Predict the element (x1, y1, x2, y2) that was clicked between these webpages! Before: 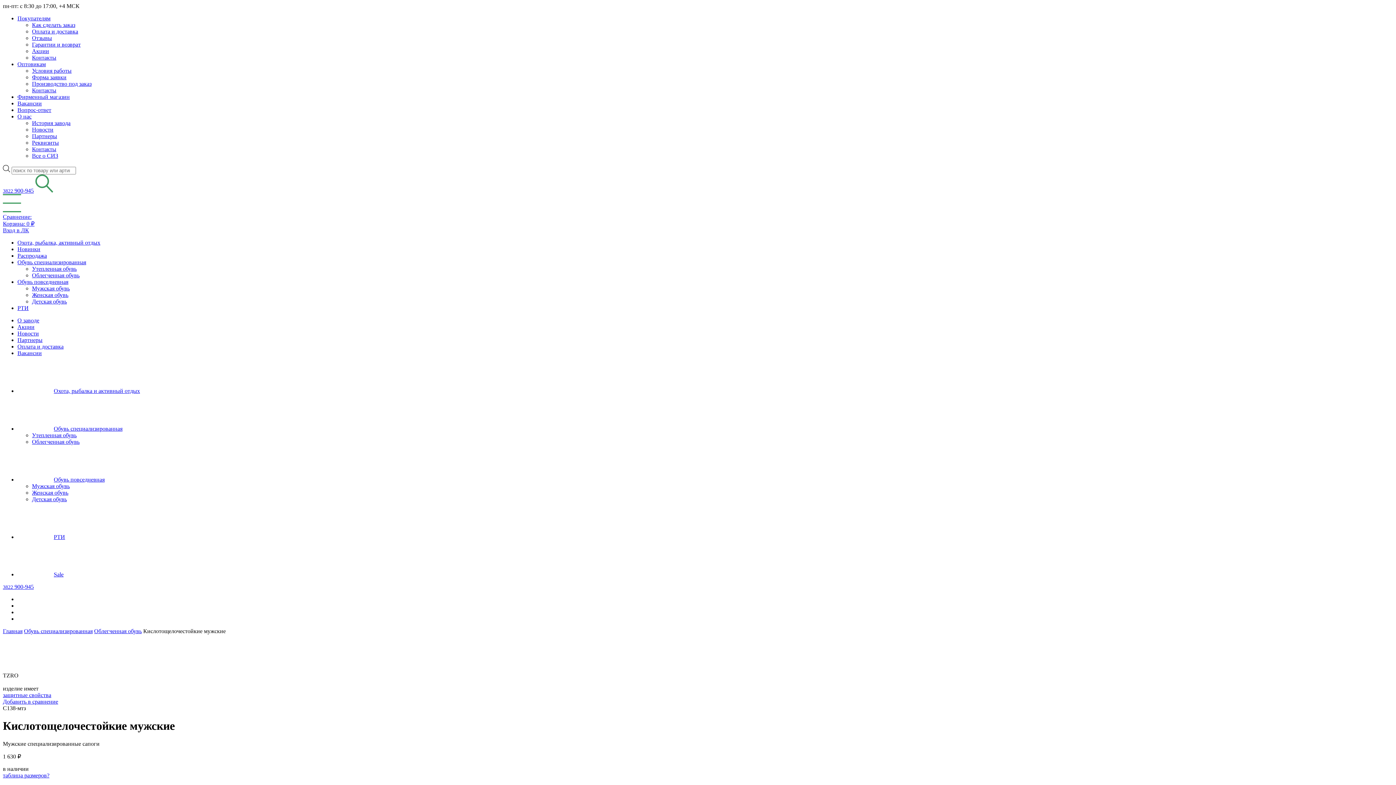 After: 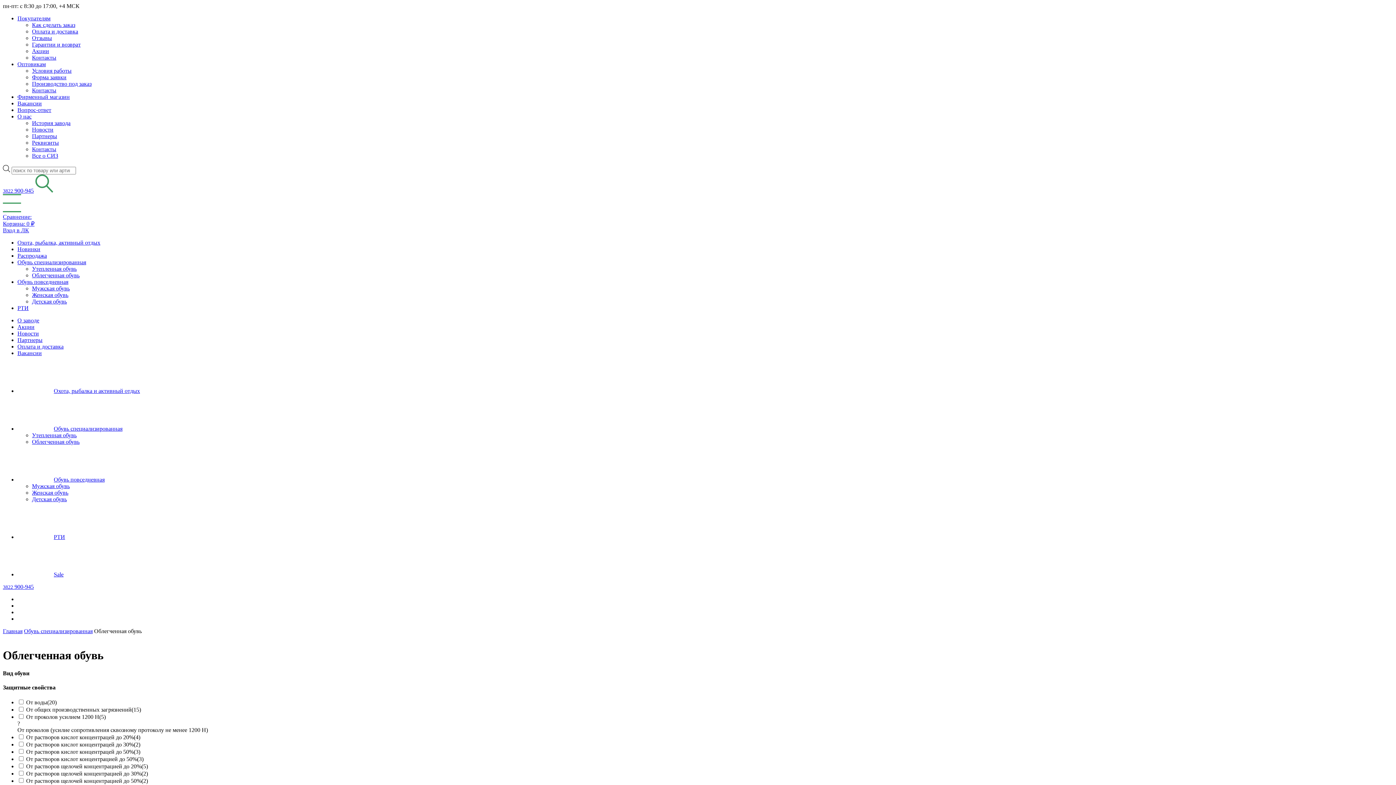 Action: label: Облегченная обувь bbox: (94, 628, 141, 634)